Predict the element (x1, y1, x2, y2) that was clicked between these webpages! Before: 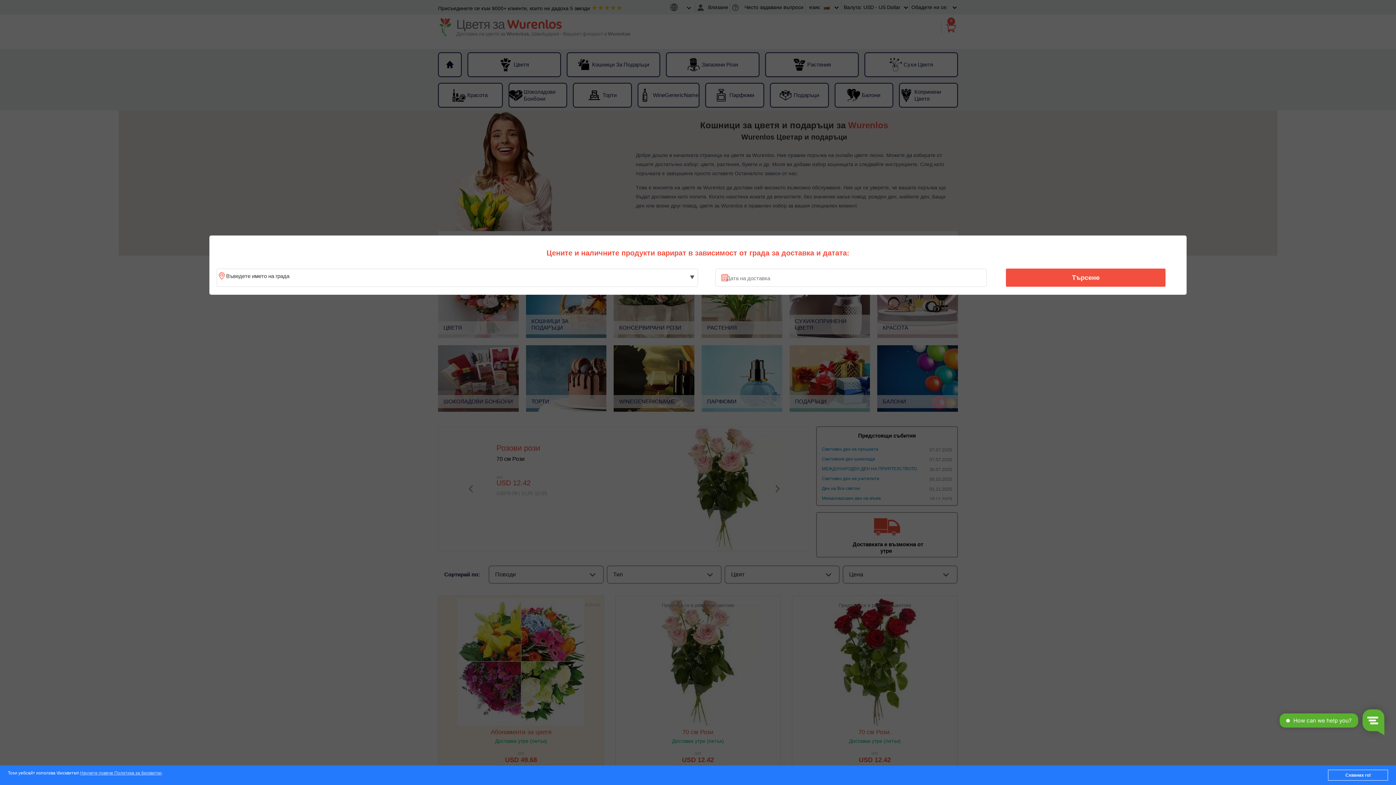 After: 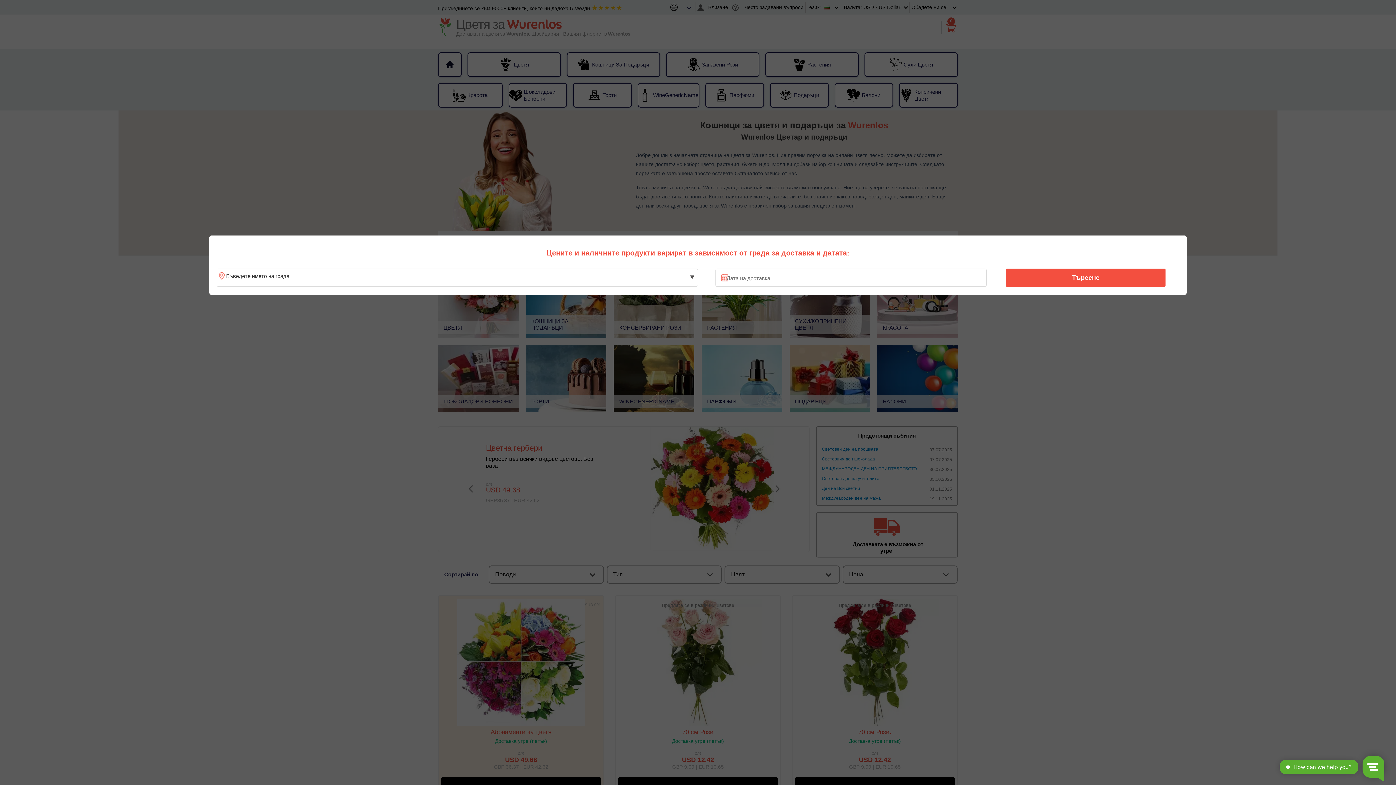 Action: label: Схванах го! bbox: (1328, 770, 1388, 781)